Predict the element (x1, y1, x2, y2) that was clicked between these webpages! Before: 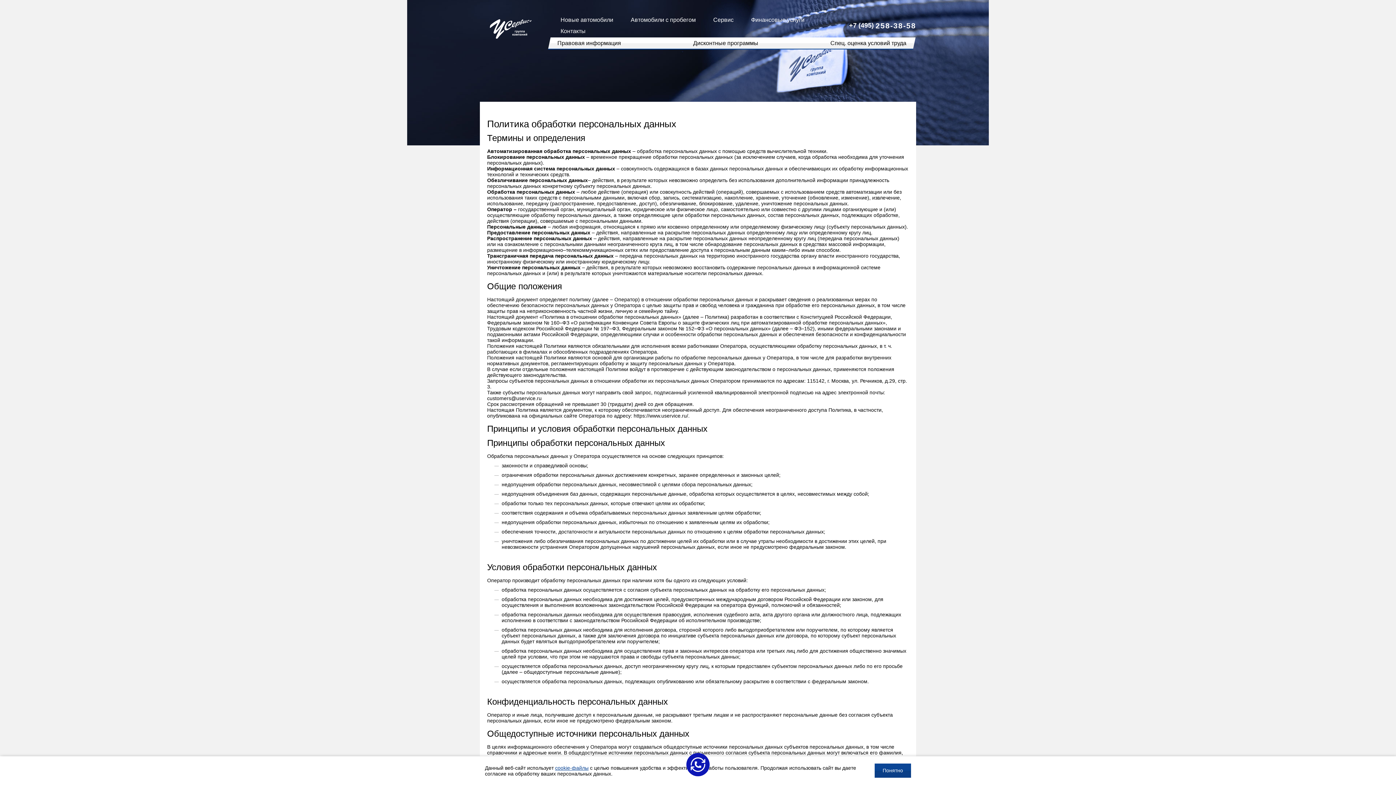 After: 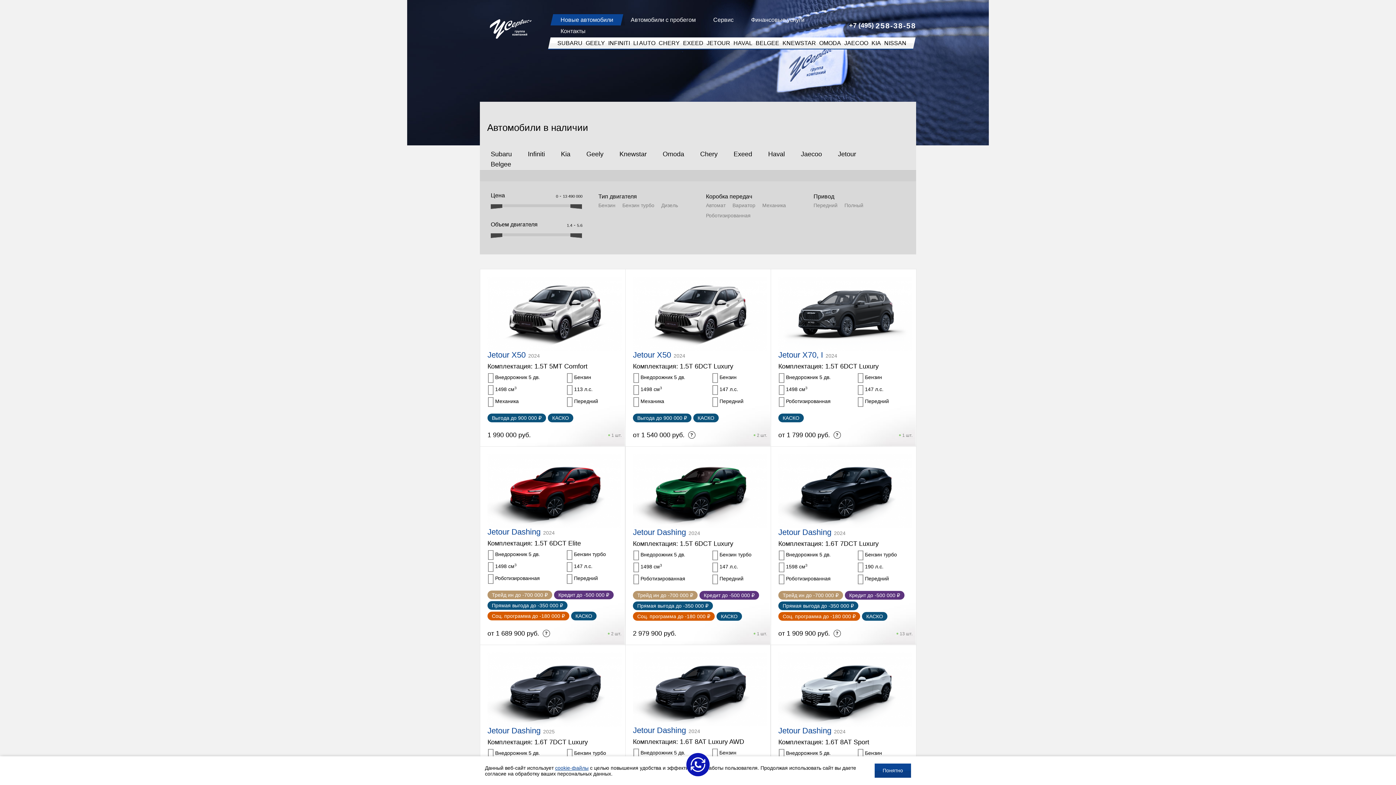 Action: bbox: (551, 14, 622, 25) label: Новые автомобили